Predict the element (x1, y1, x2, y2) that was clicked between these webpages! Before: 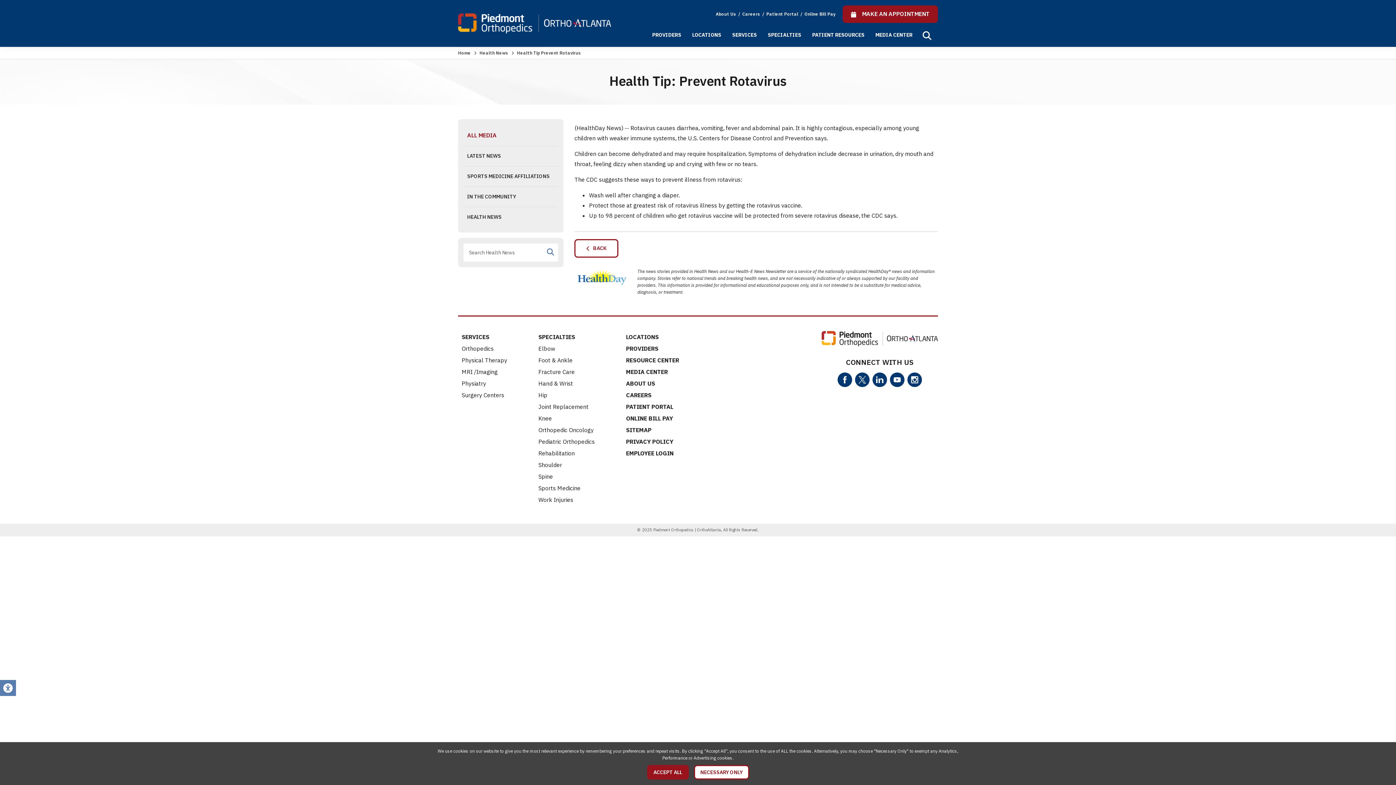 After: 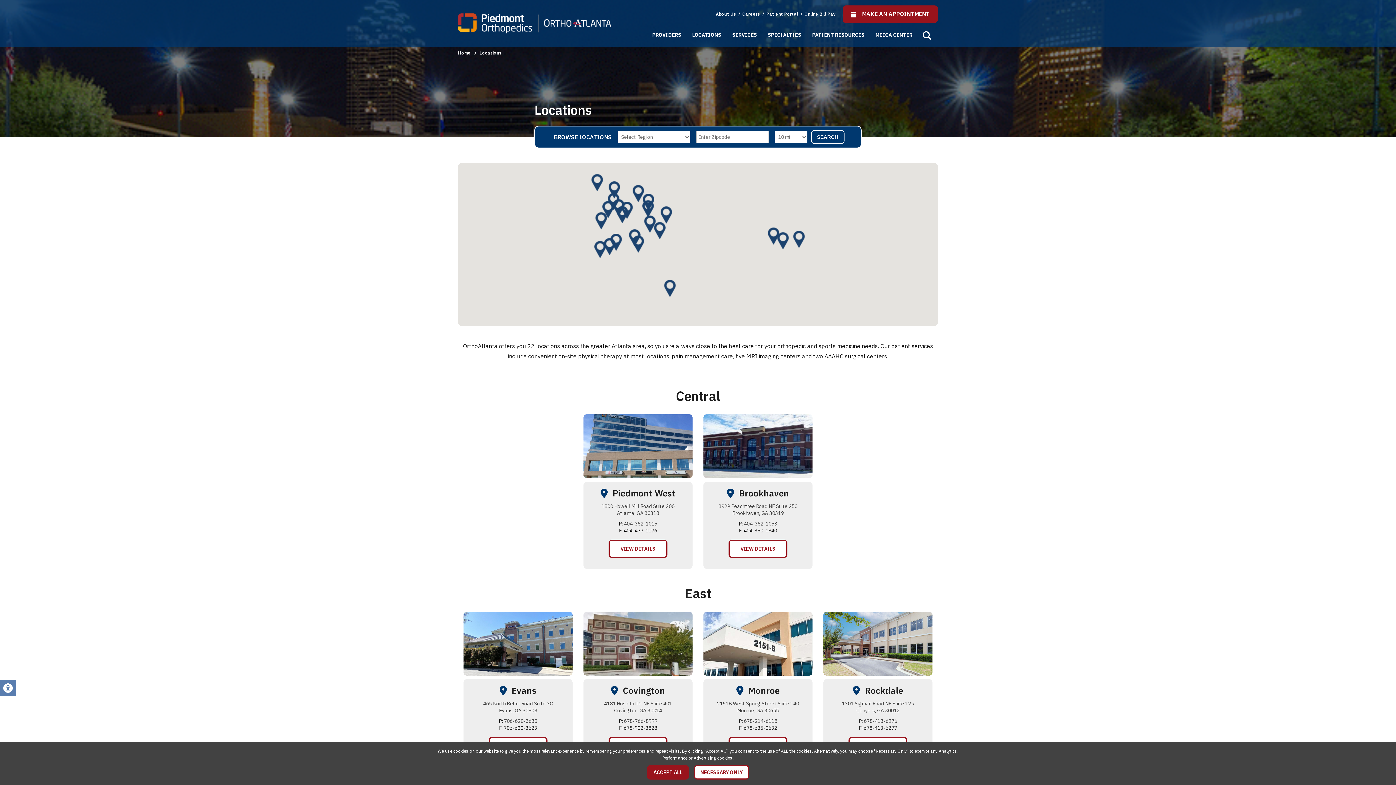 Action: label: LOCATIONS bbox: (686, 28, 726, 41)